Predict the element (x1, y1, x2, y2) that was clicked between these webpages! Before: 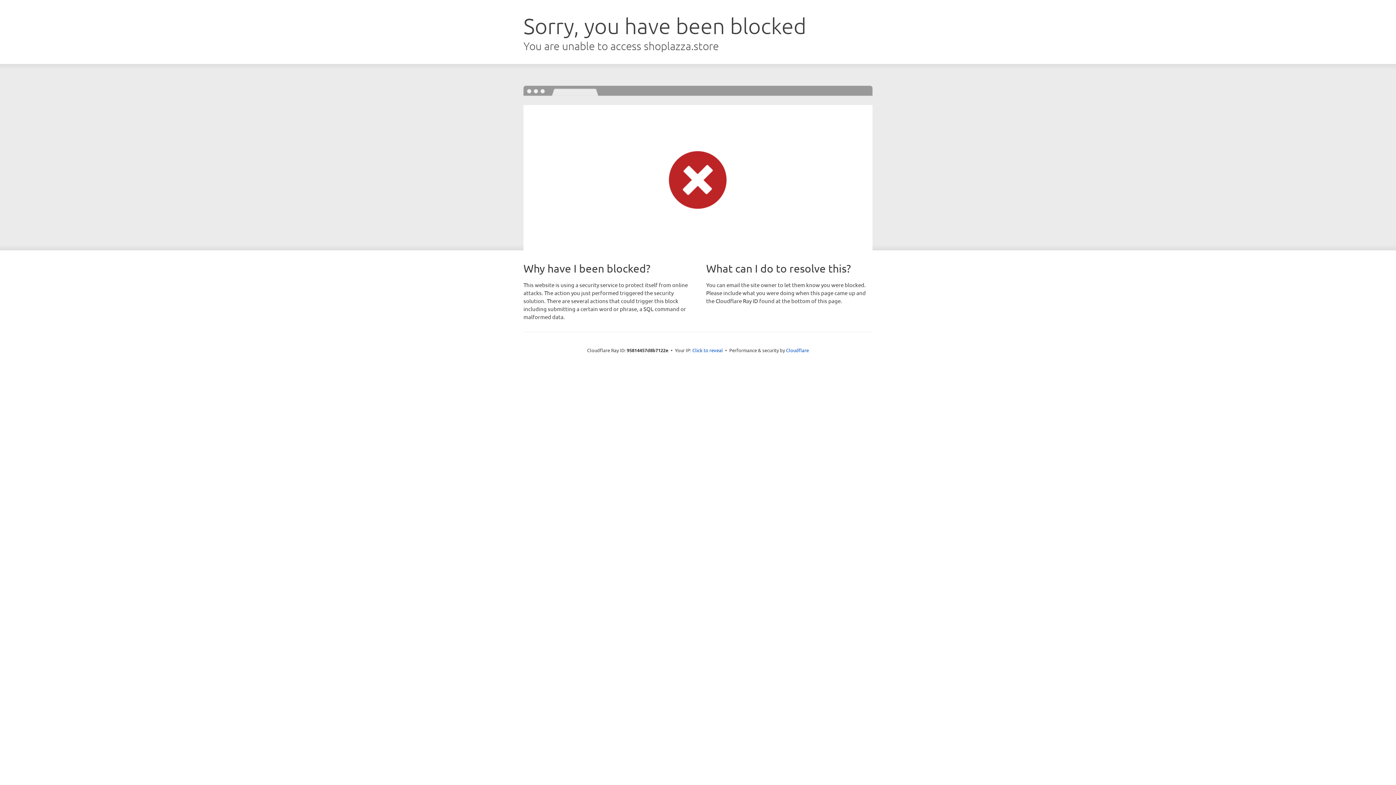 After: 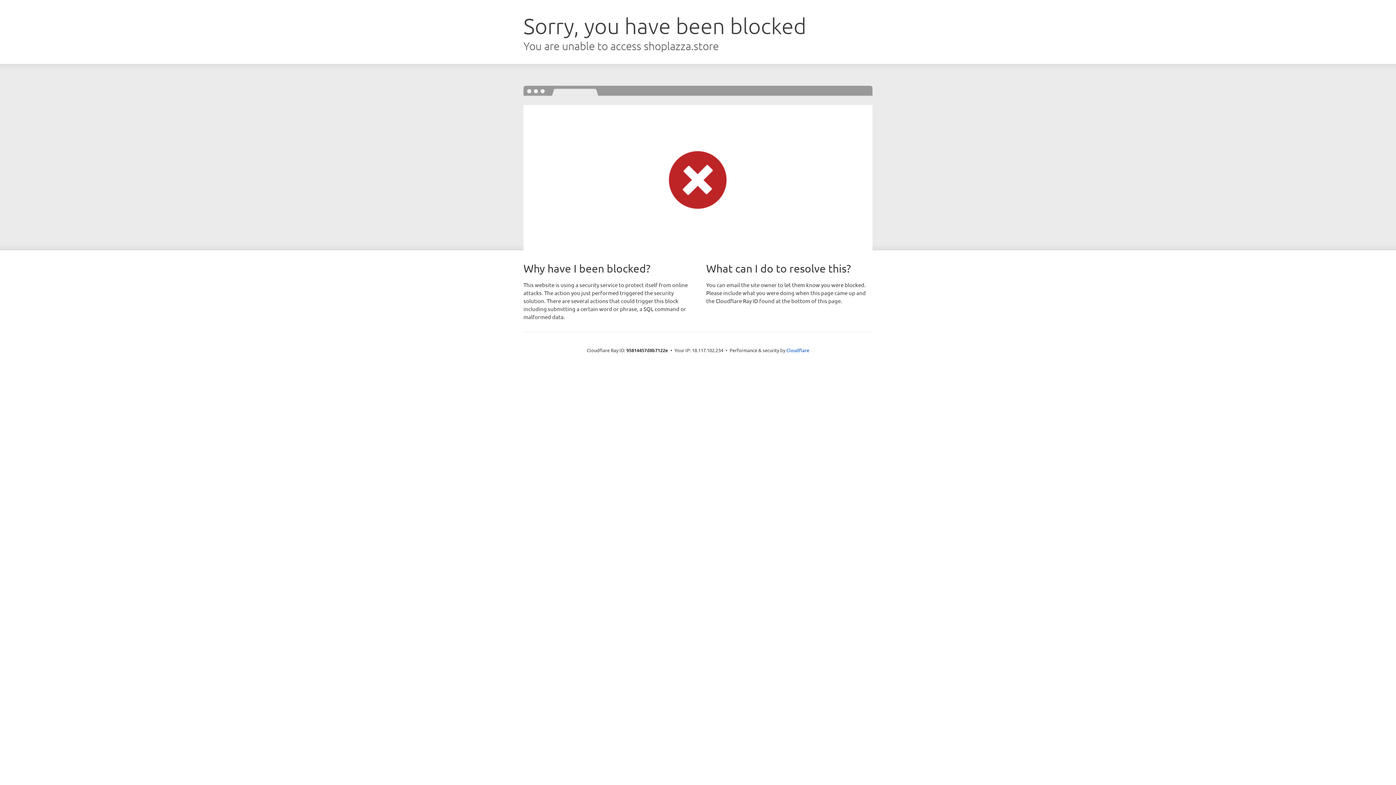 Action: bbox: (692, 346, 723, 353) label: Click to reveal